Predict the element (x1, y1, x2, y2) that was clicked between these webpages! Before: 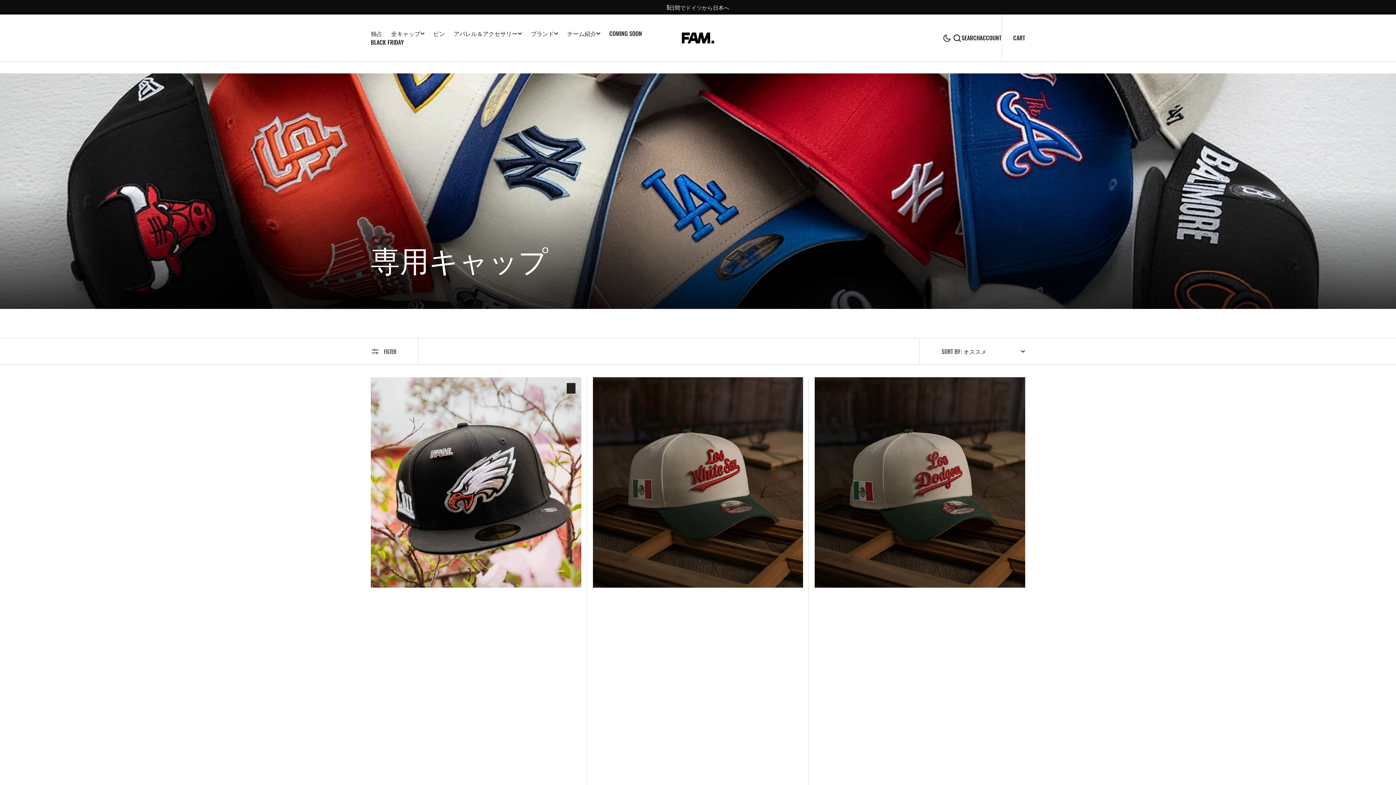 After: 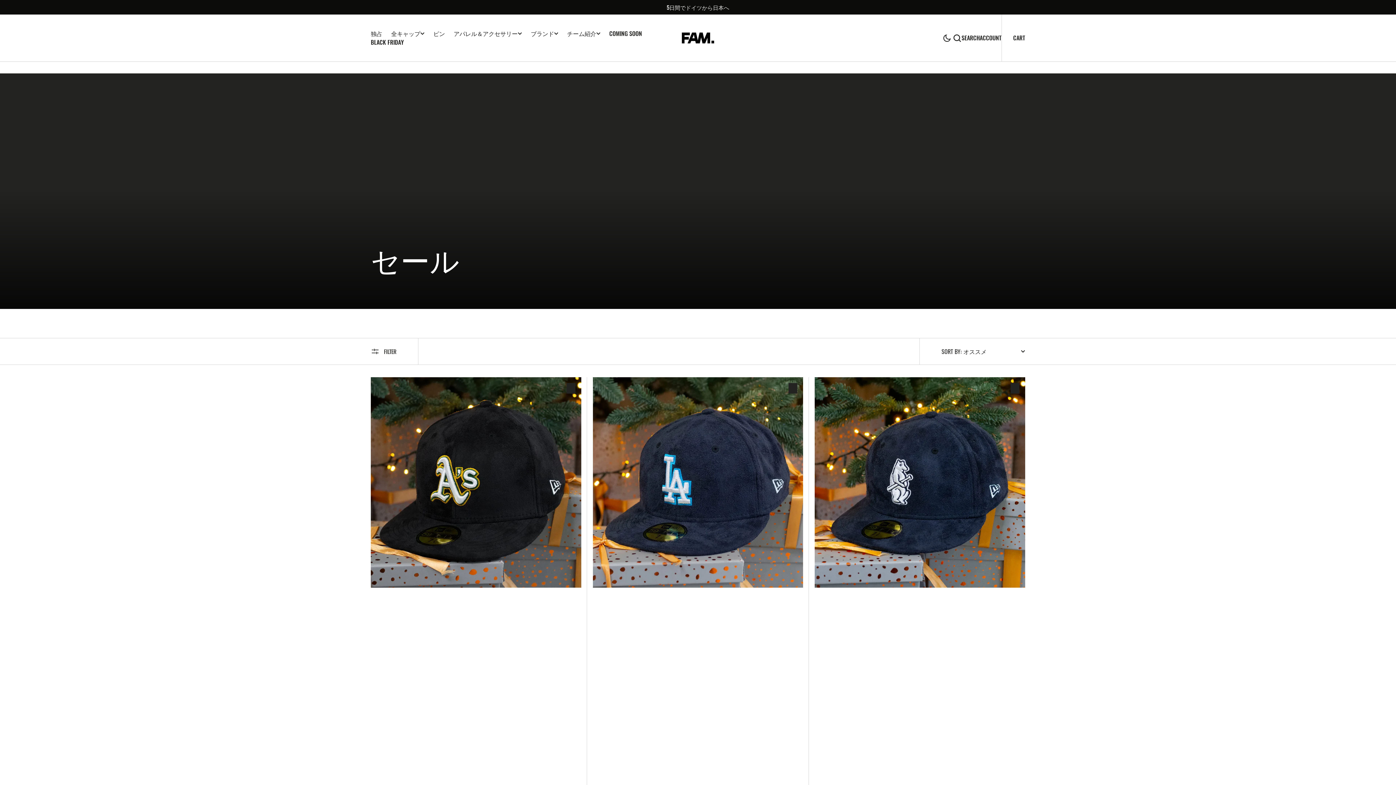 Action: bbox: (366, 37, 408, 46) label: BLACK FRIDAY